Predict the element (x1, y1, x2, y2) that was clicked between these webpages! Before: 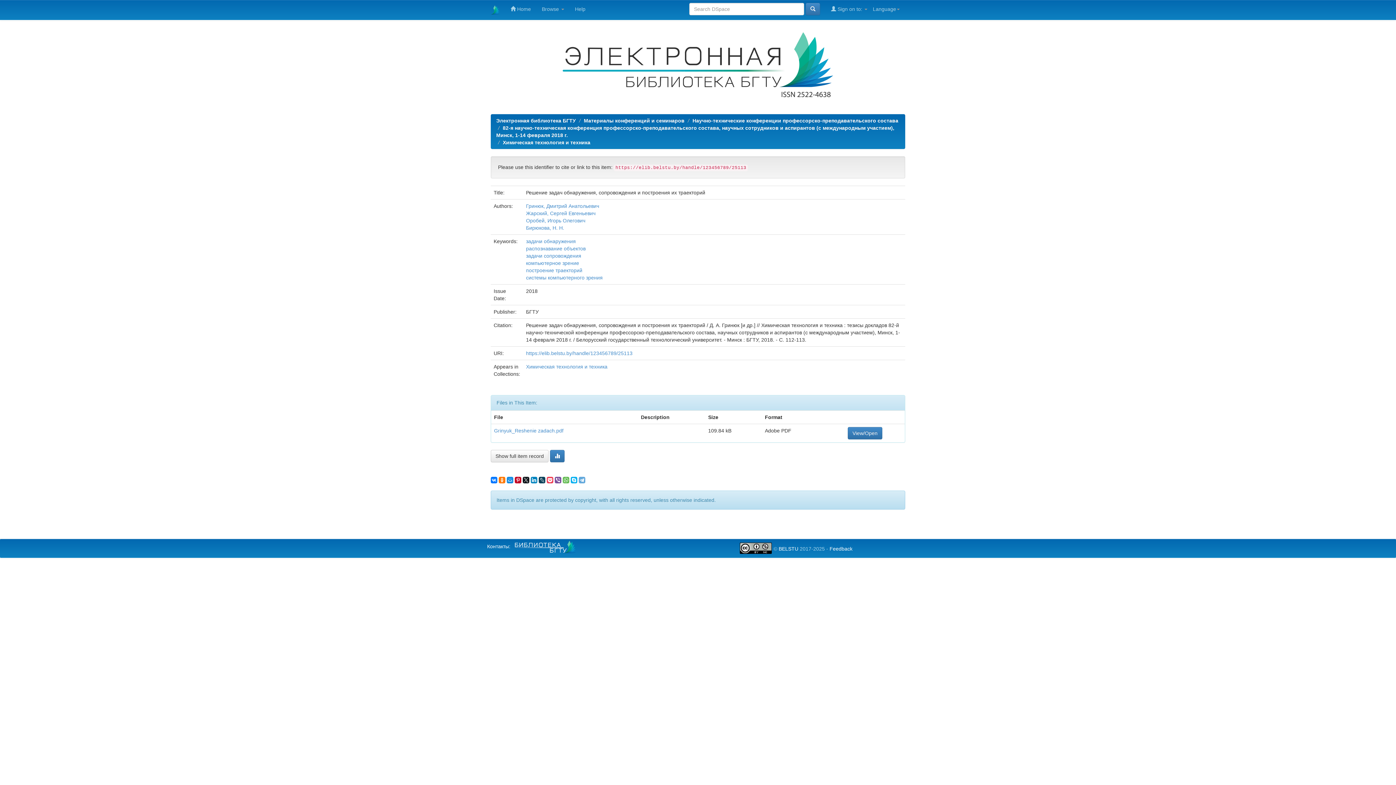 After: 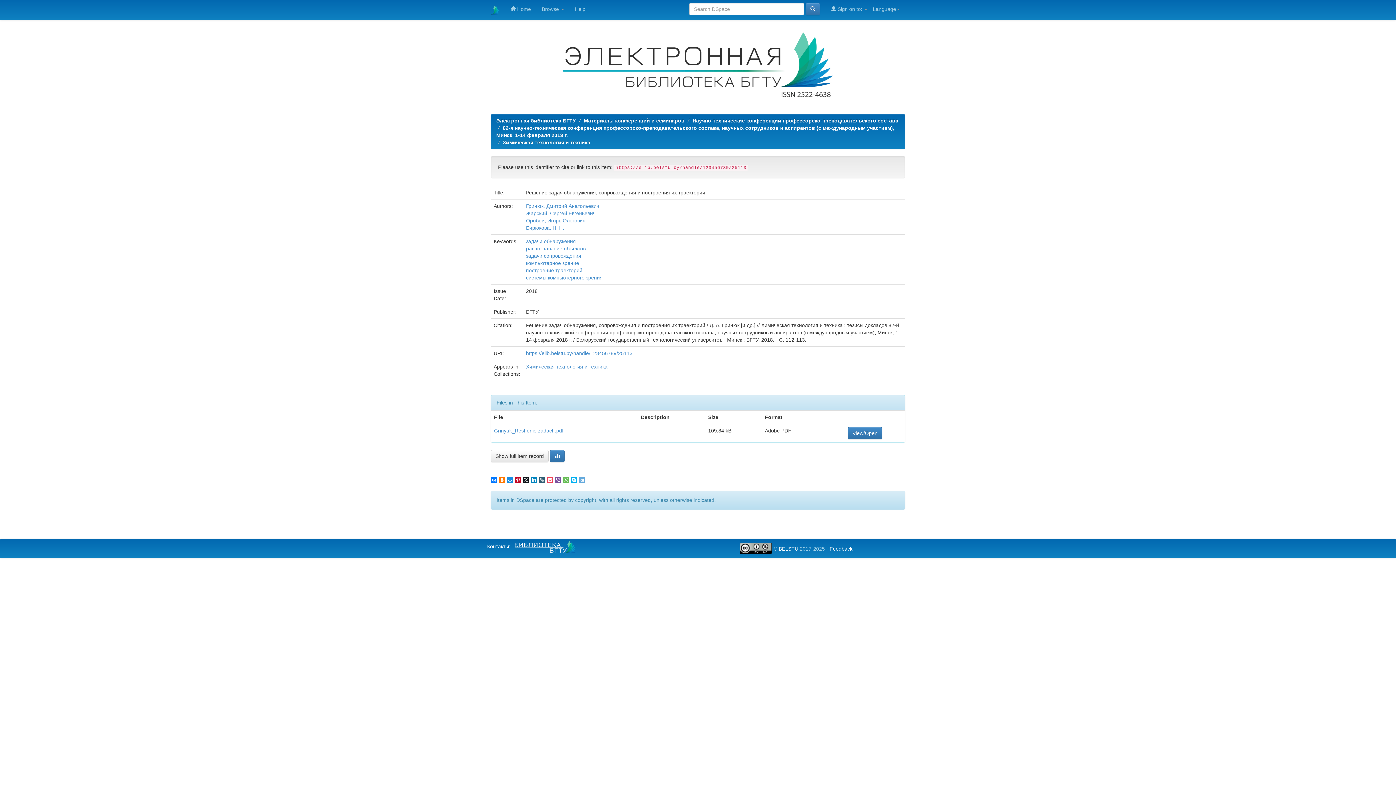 Action: bbox: (538, 476, 545, 483)